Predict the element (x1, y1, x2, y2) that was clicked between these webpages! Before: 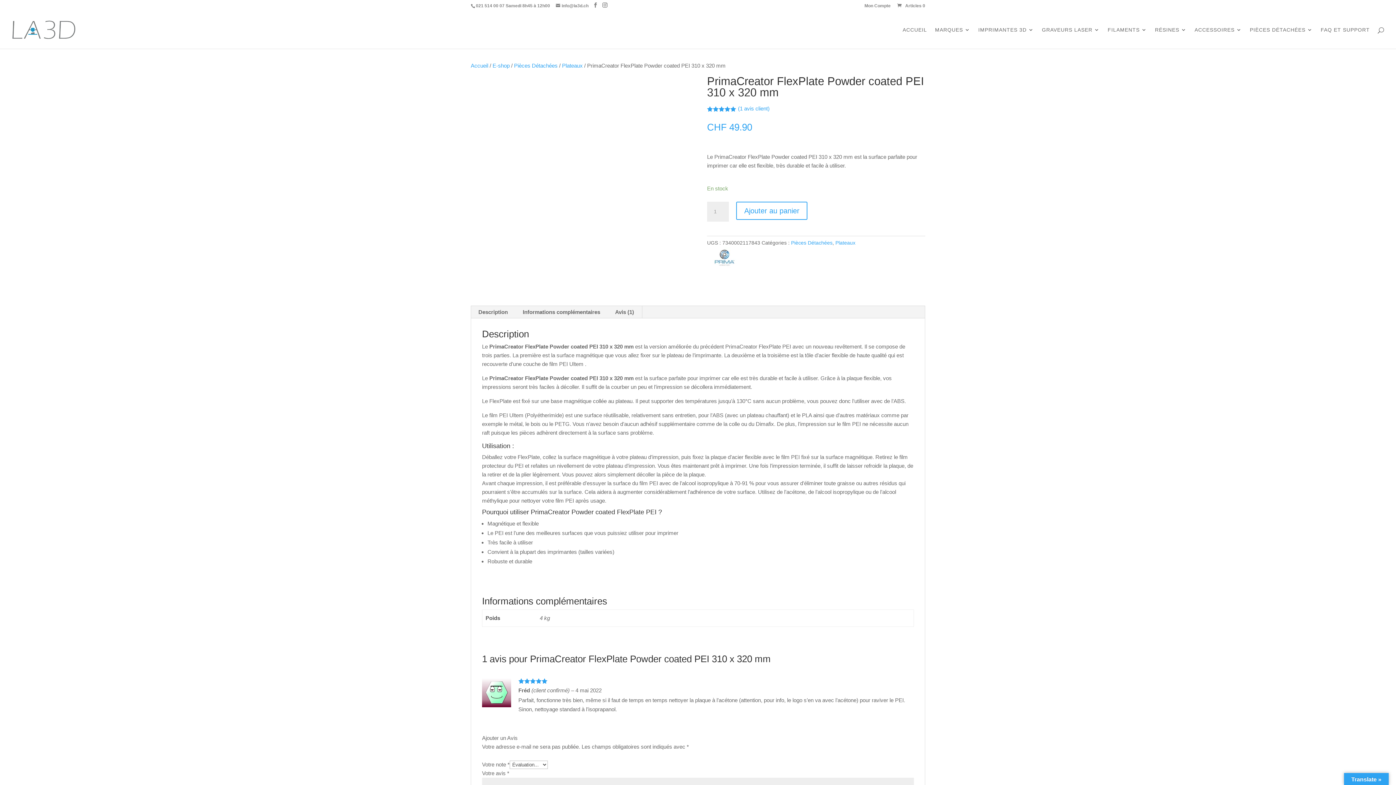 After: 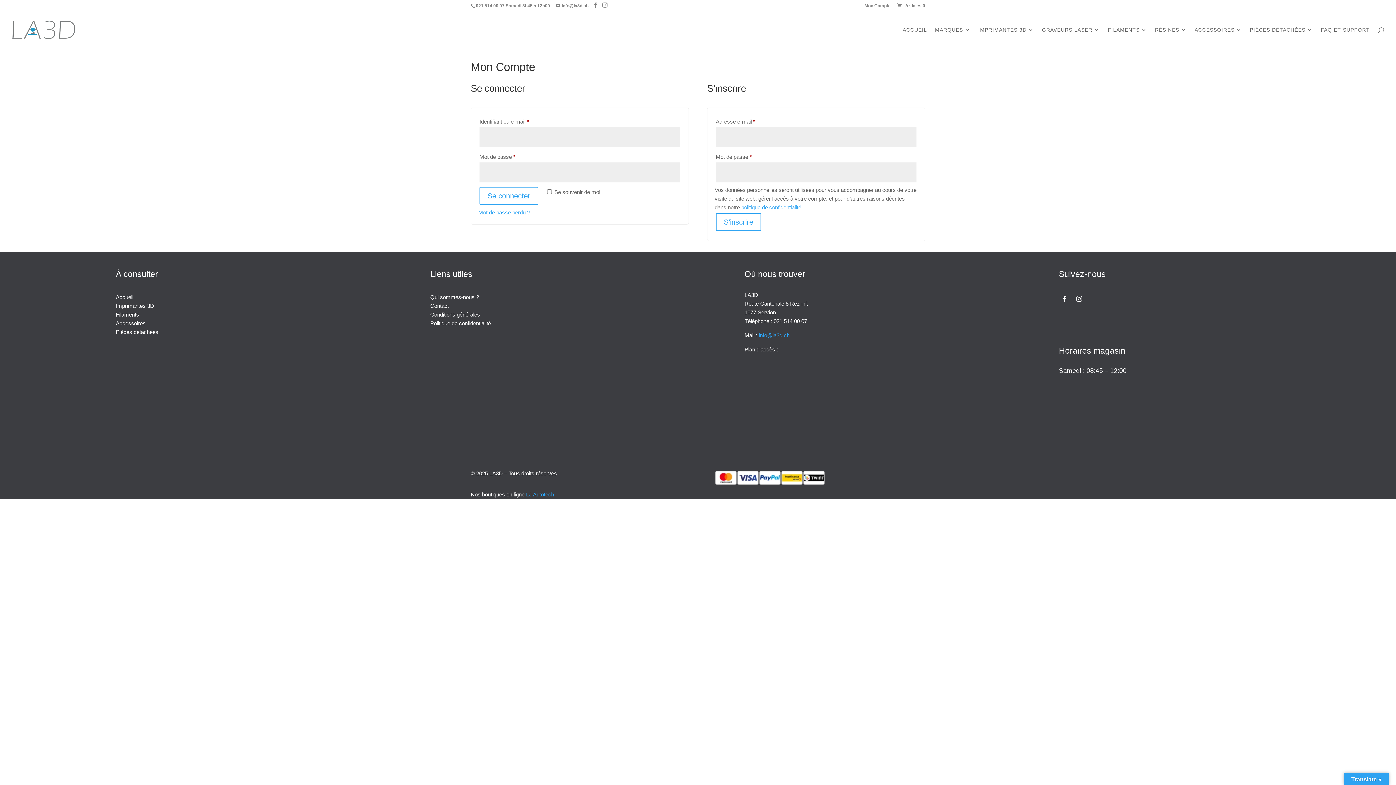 Action: bbox: (864, 3, 890, 11) label: Mon Compte